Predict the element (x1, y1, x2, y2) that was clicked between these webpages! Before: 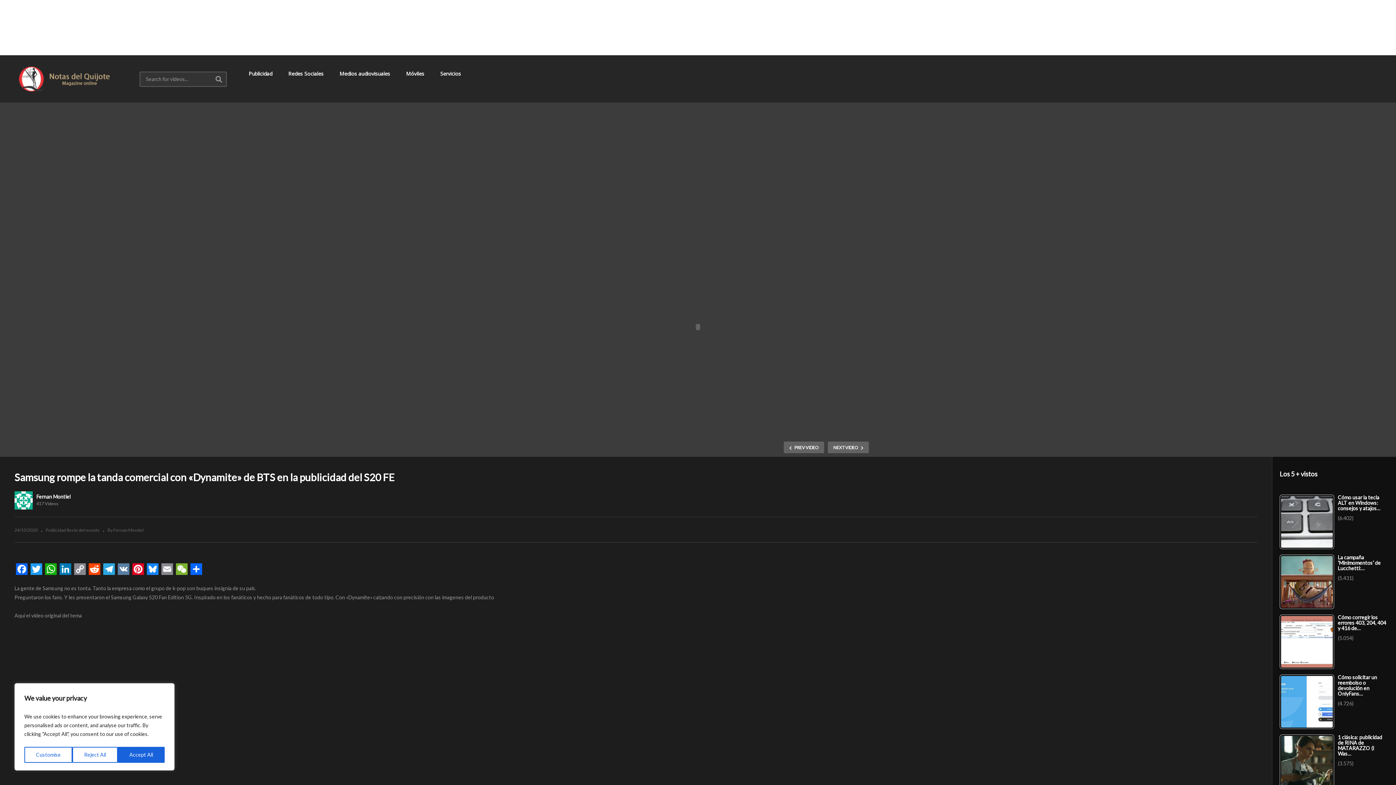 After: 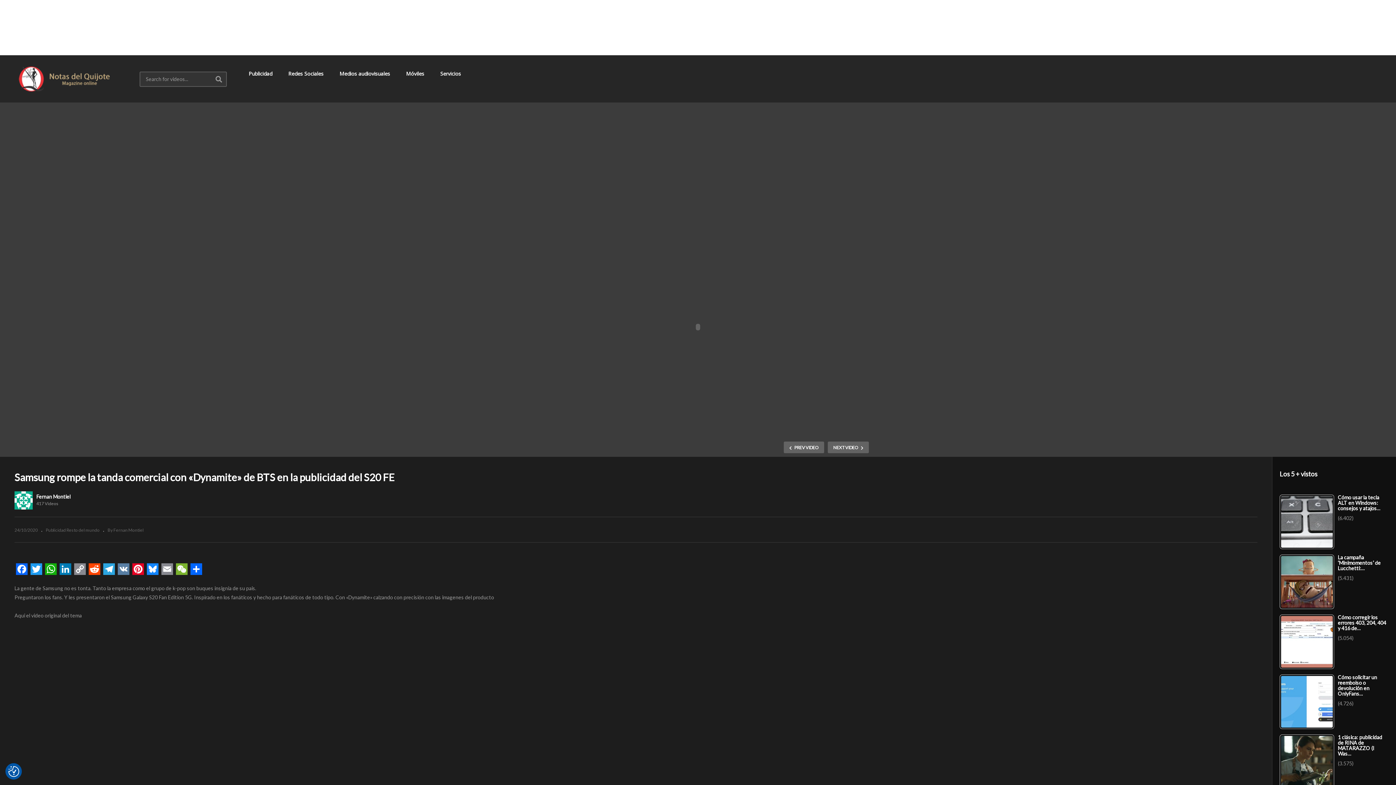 Action: bbox: (117, 747, 164, 763) label: Accept All